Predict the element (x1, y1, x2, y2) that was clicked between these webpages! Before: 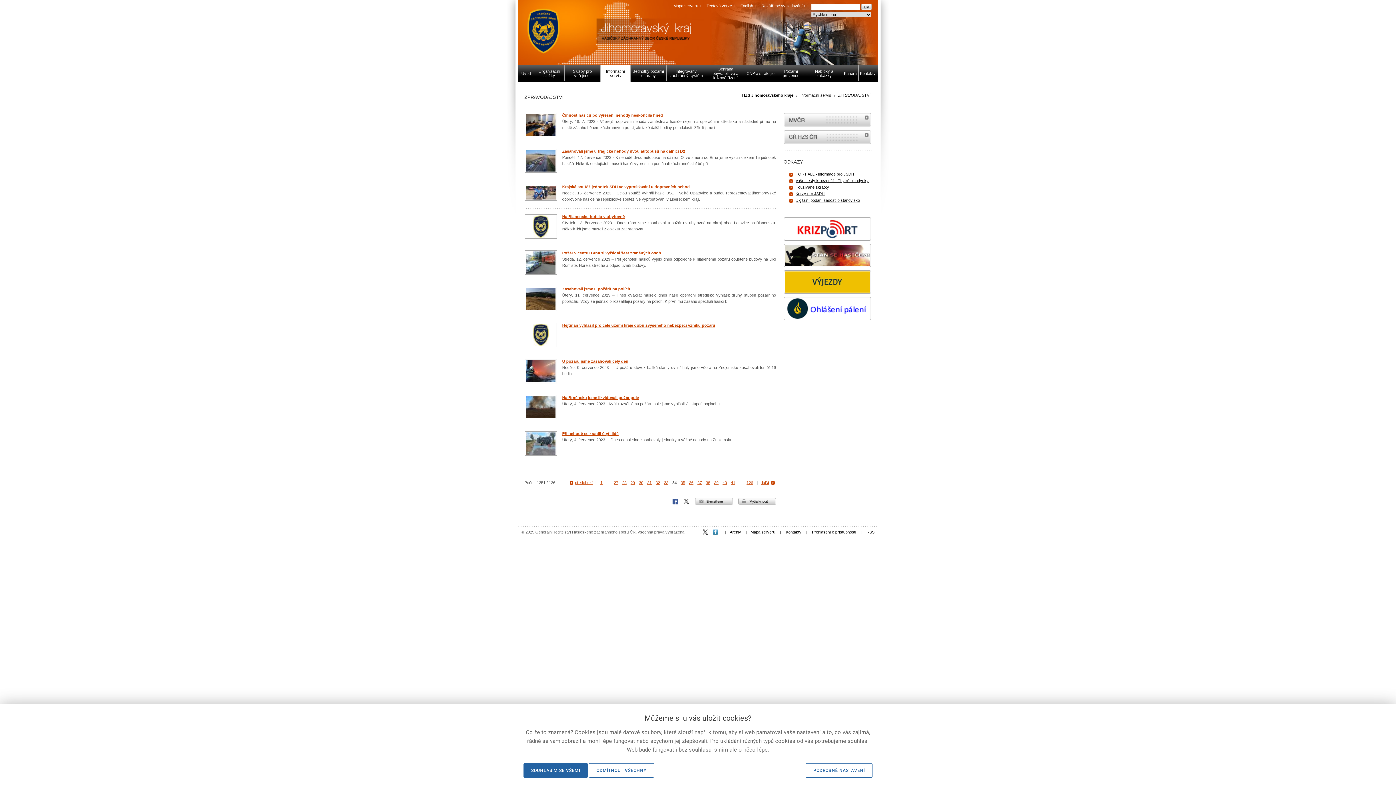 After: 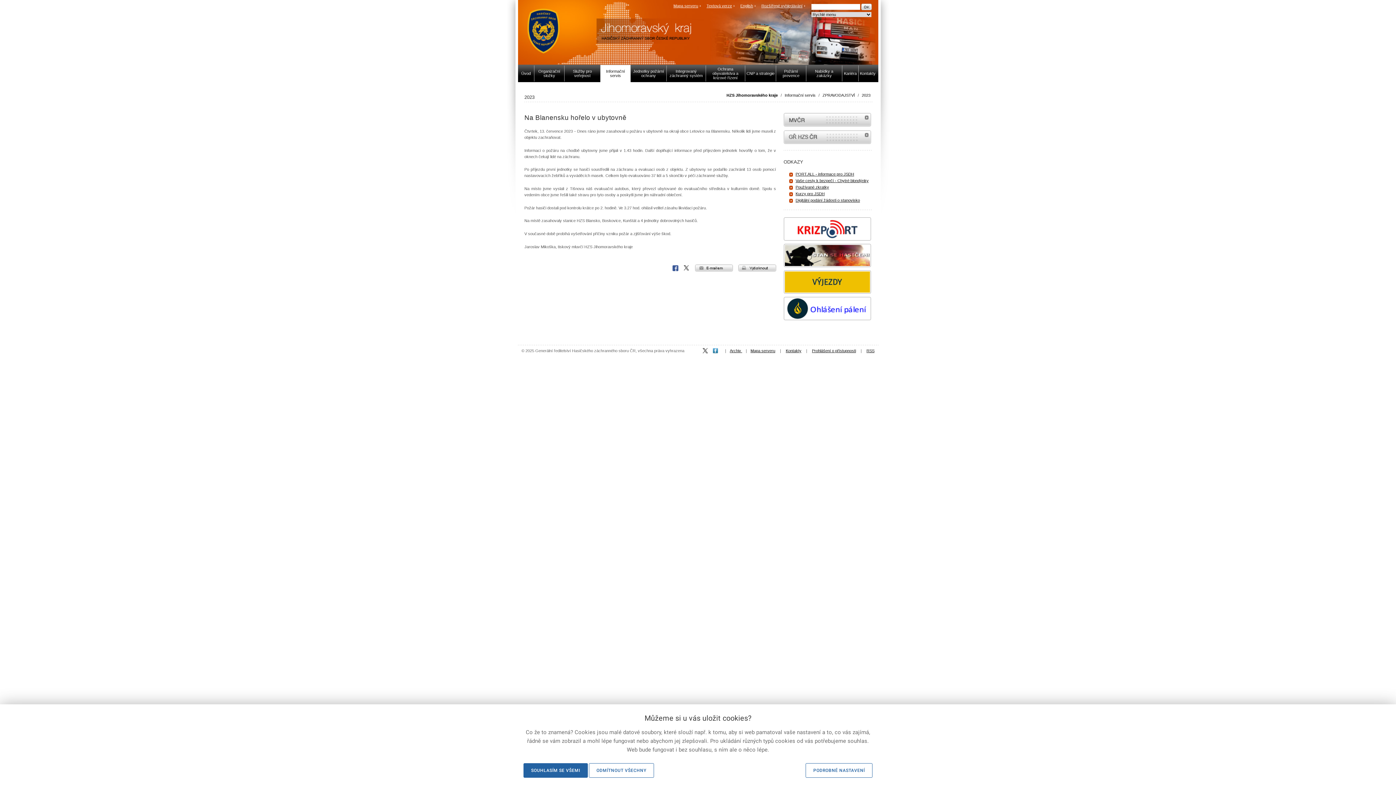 Action: label: Na Blanensku hořelo v ubytovně bbox: (562, 214, 624, 218)